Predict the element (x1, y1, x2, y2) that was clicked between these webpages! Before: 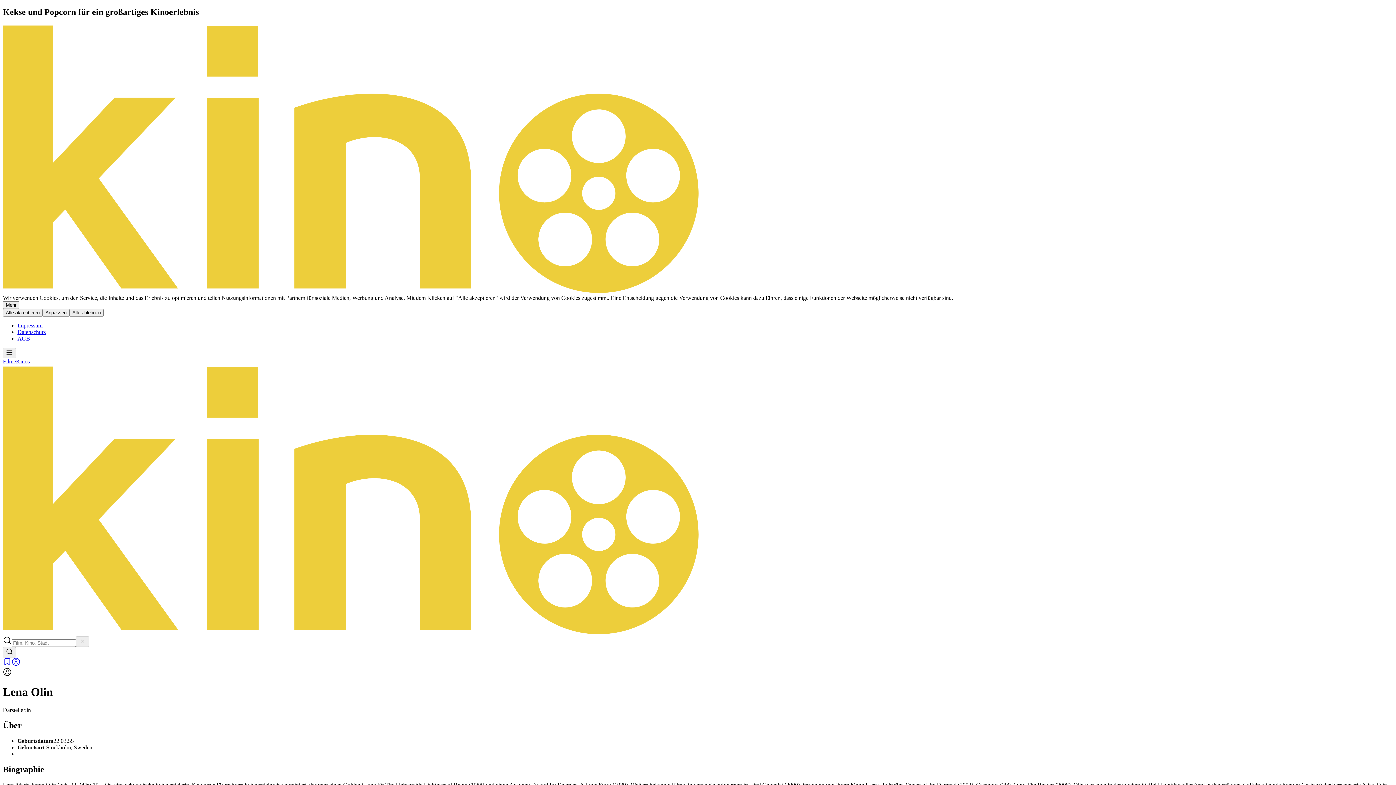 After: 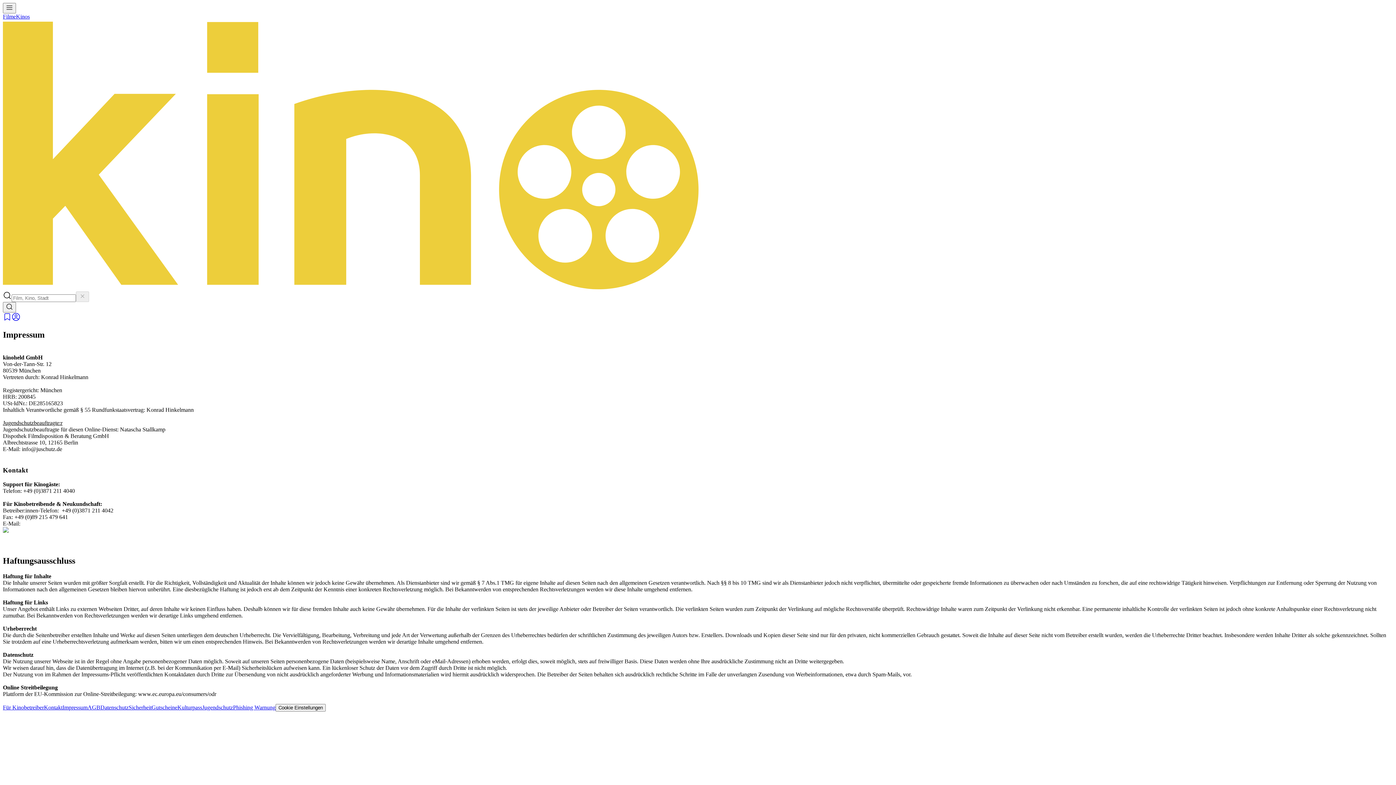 Action: label: Impressum bbox: (17, 322, 42, 328)